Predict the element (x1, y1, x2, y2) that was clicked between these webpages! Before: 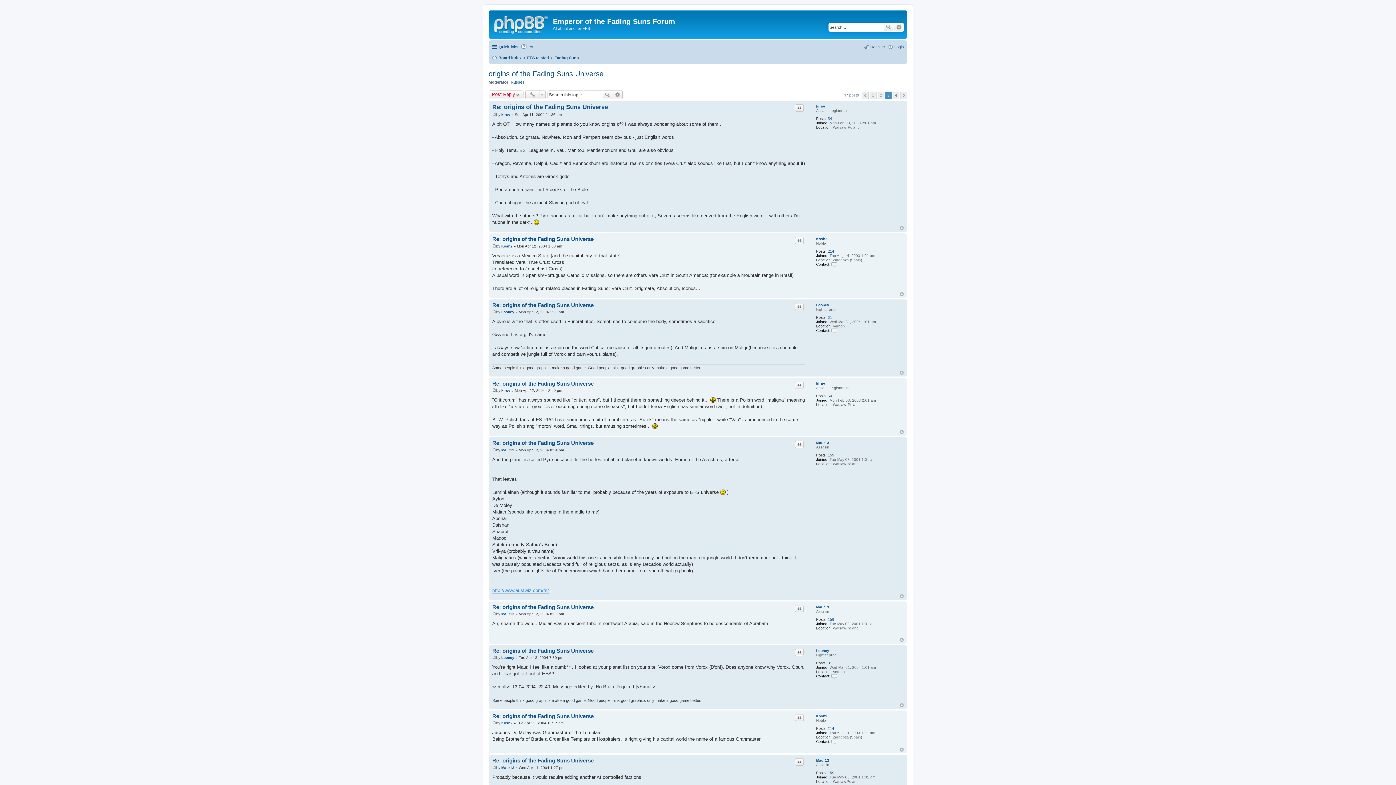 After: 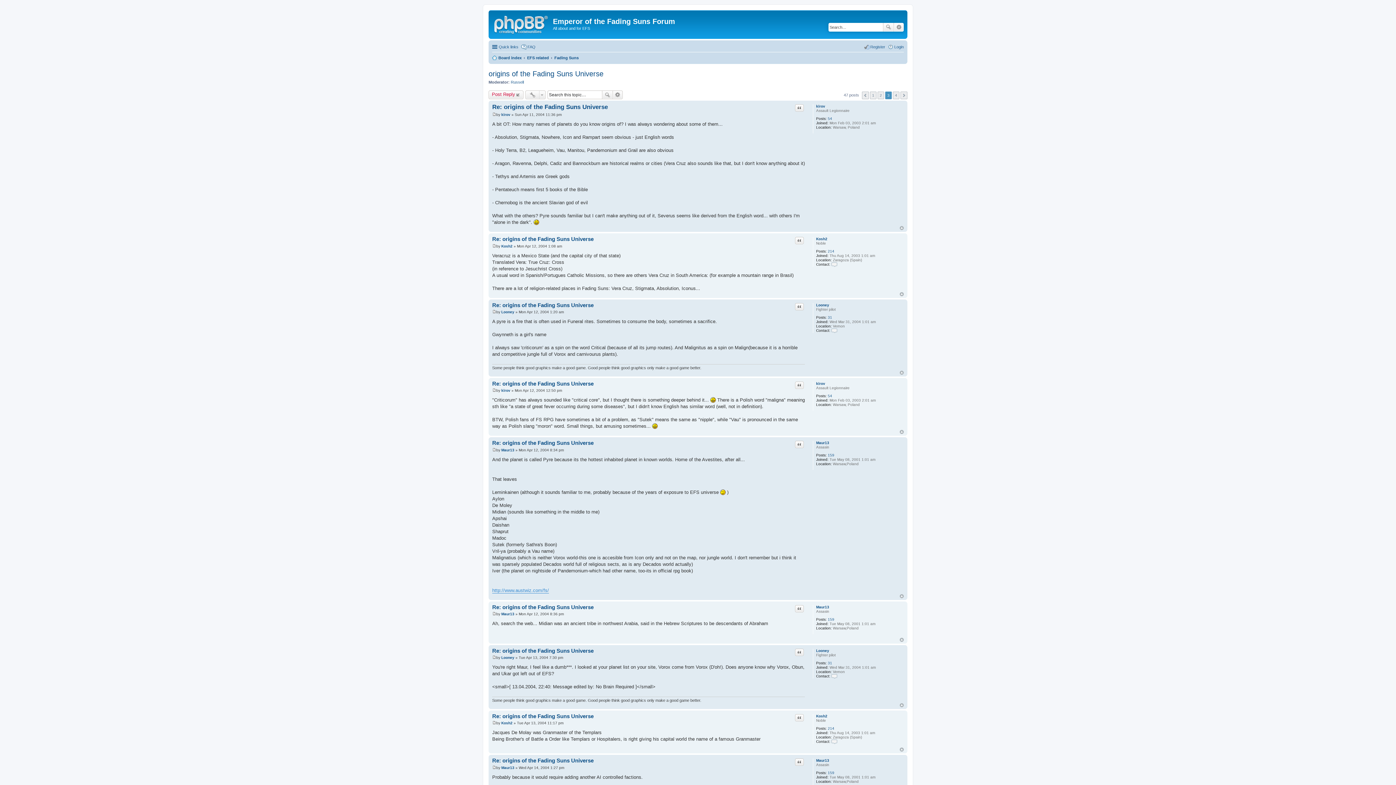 Action: label: Top bbox: (900, 703, 904, 707)